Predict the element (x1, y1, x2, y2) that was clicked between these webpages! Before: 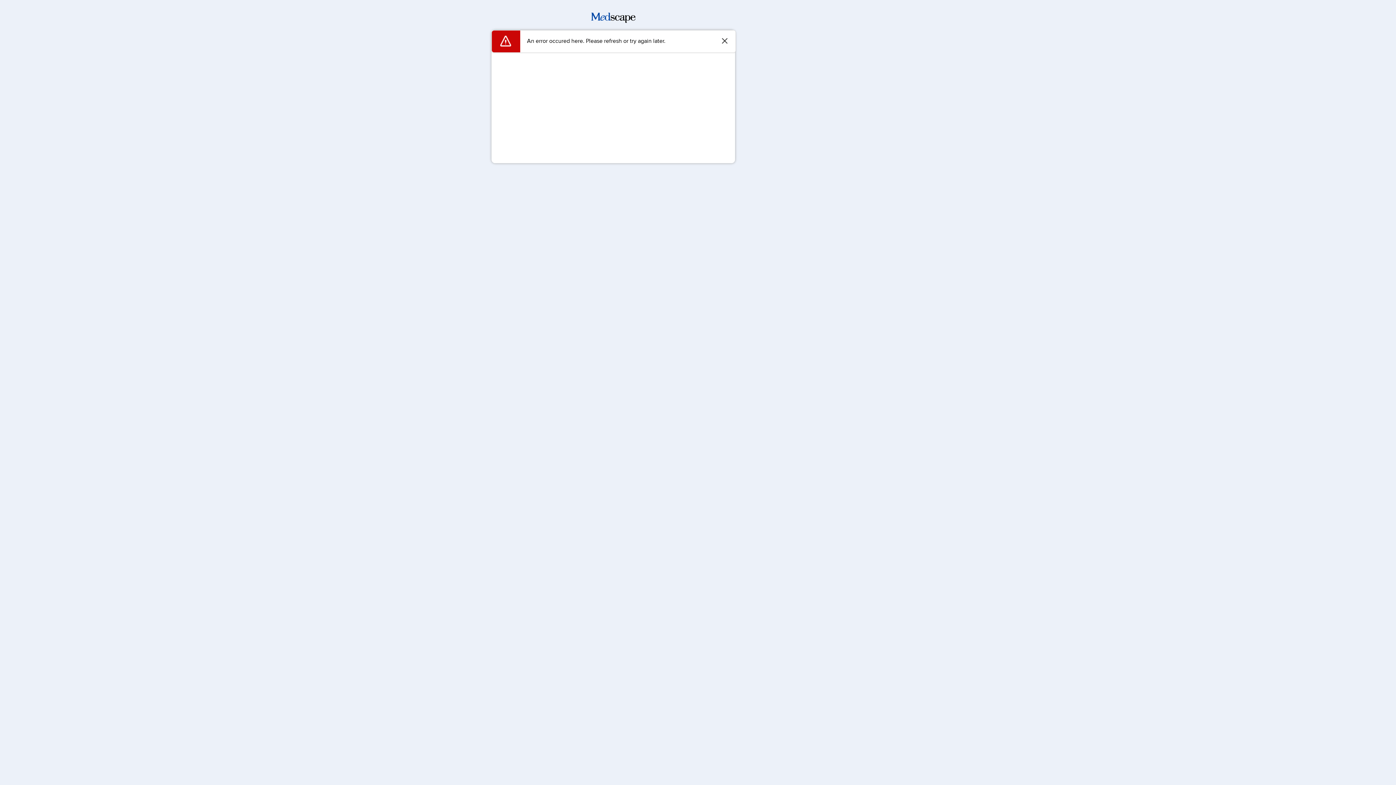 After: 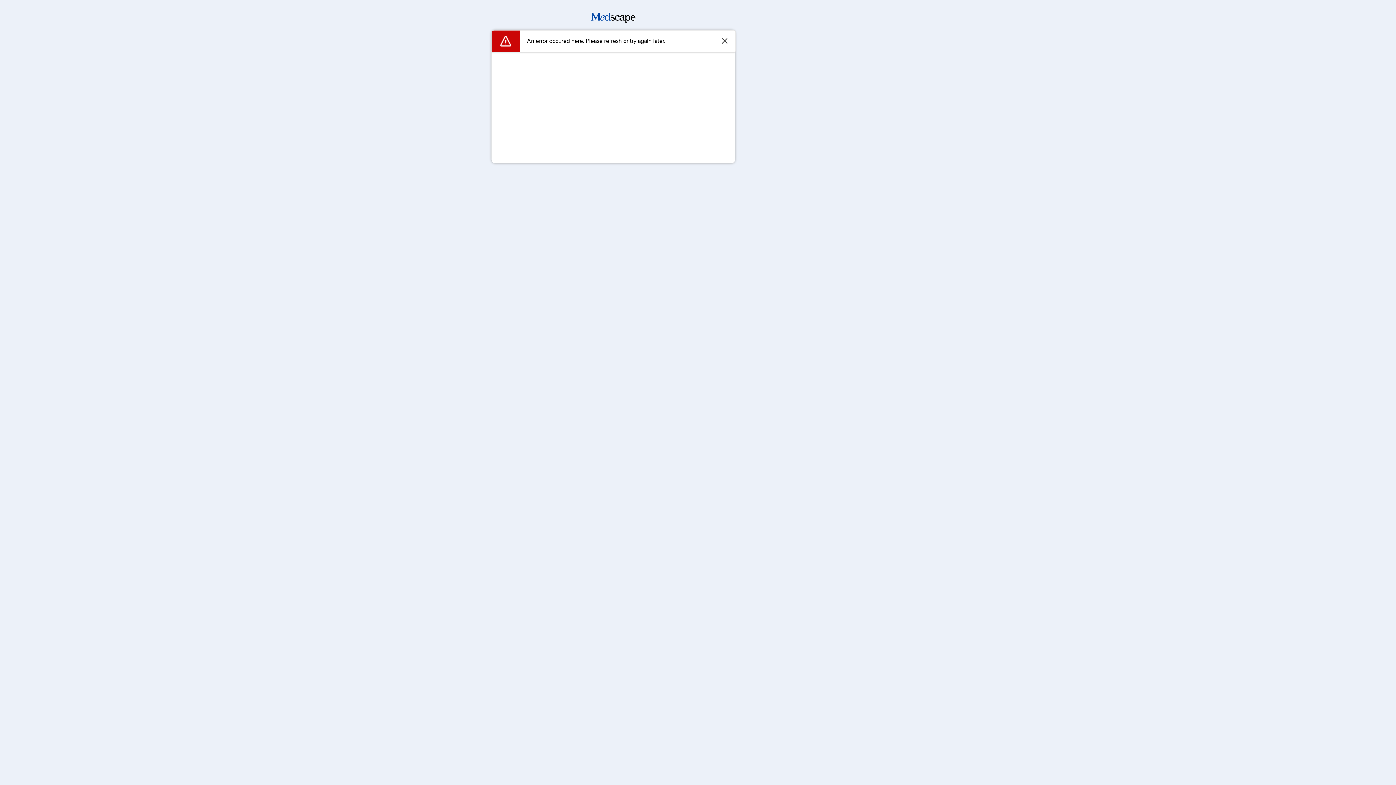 Action: bbox: (591, 17, 635, 24)